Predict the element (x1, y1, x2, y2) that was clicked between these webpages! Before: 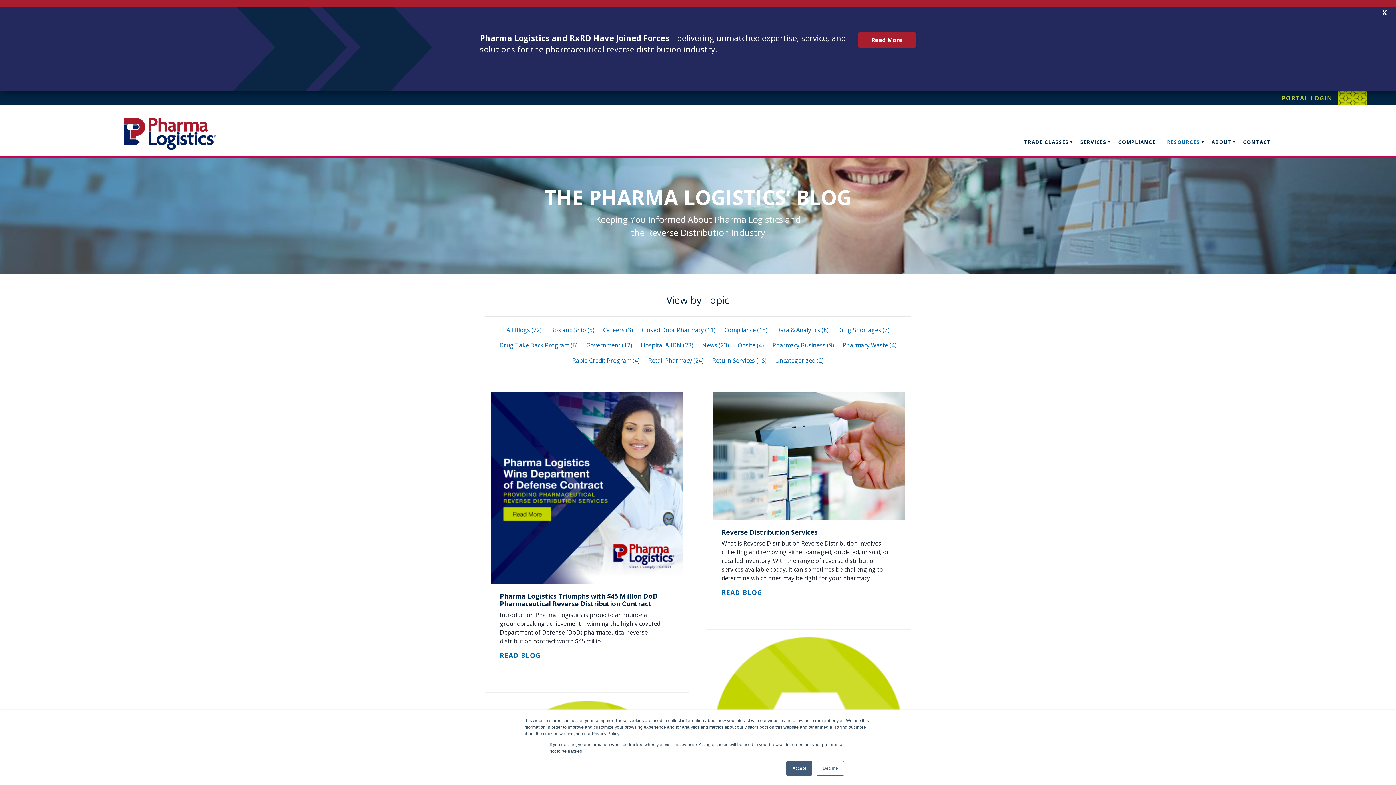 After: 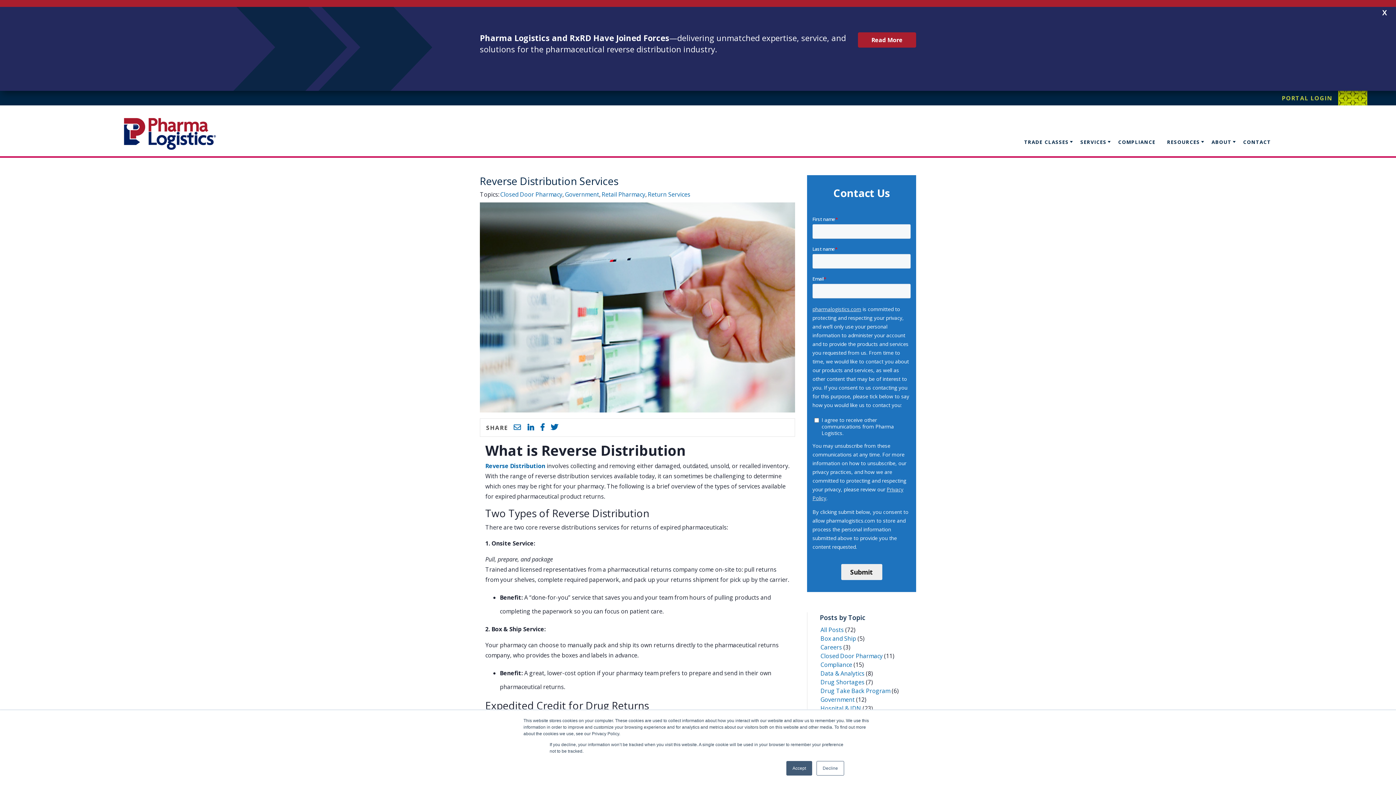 Action: bbox: (721, 528, 896, 536) label: Reverse Distribution Services